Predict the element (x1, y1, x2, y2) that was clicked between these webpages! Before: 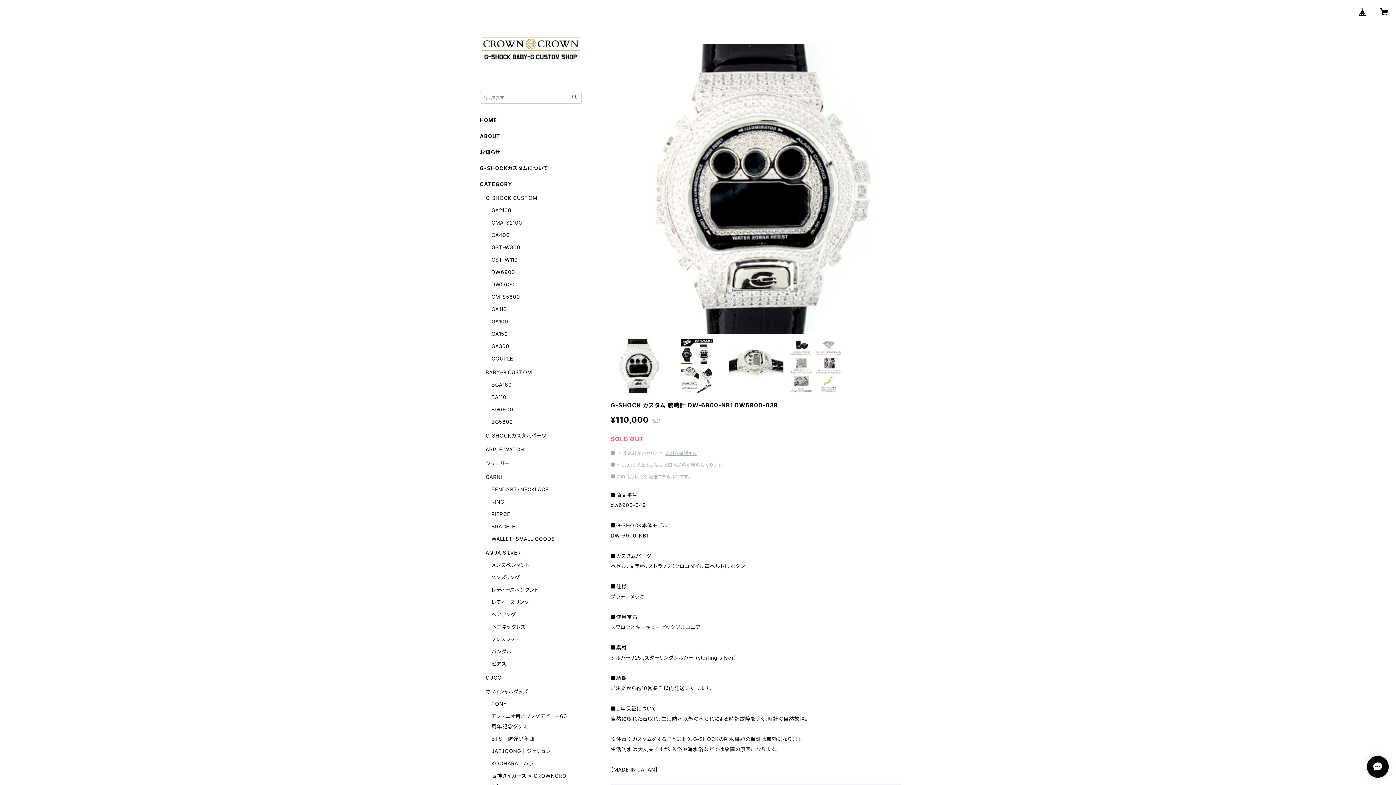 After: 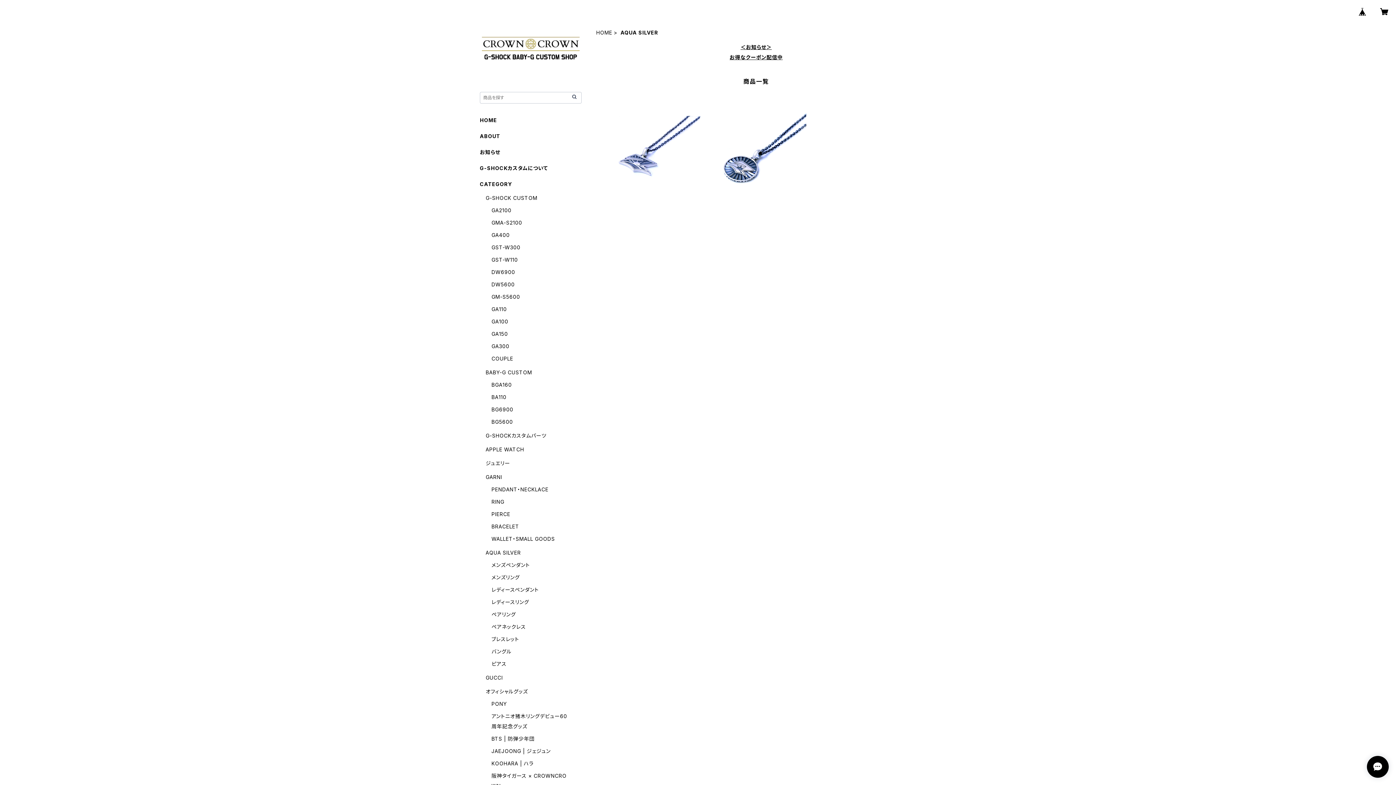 Action: bbox: (485, 549, 521, 556) label: AQUA SILVER